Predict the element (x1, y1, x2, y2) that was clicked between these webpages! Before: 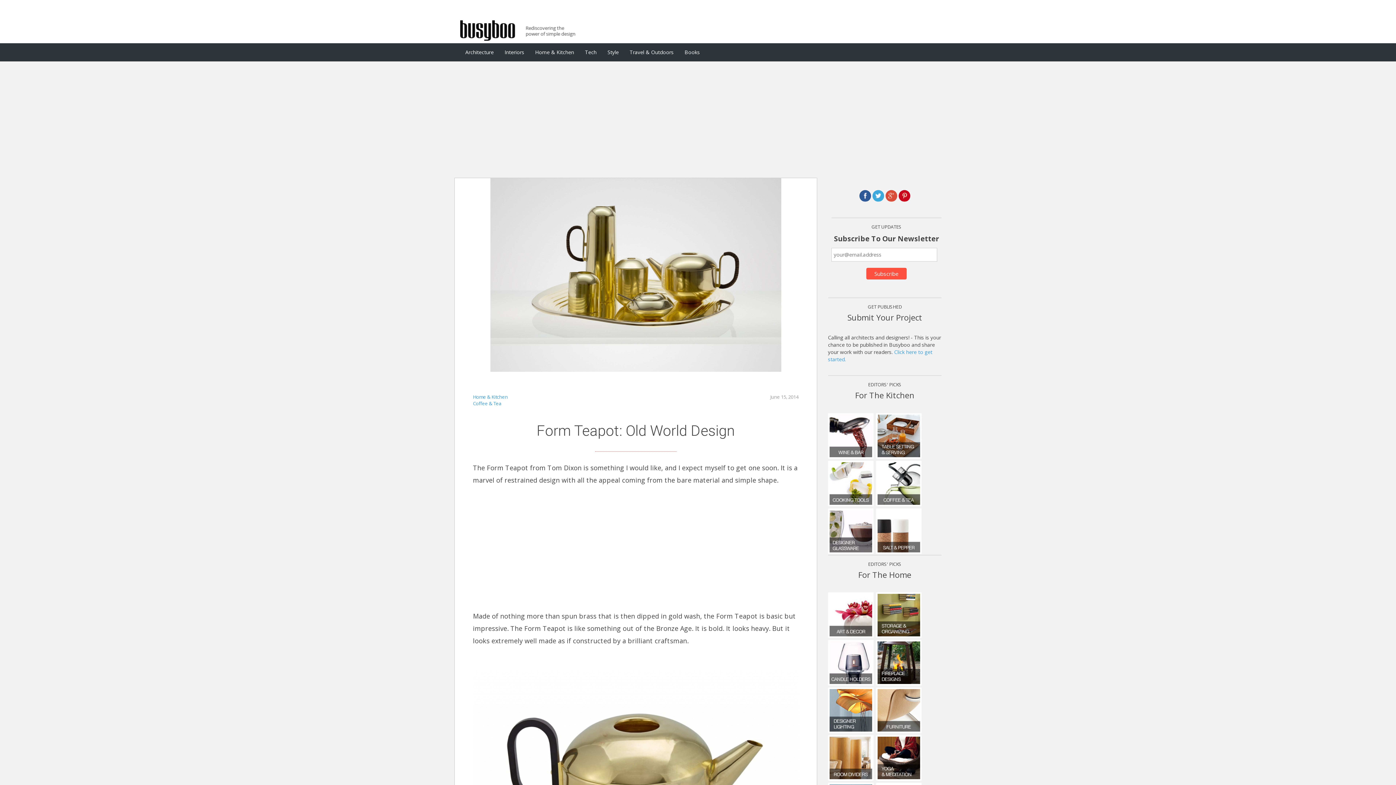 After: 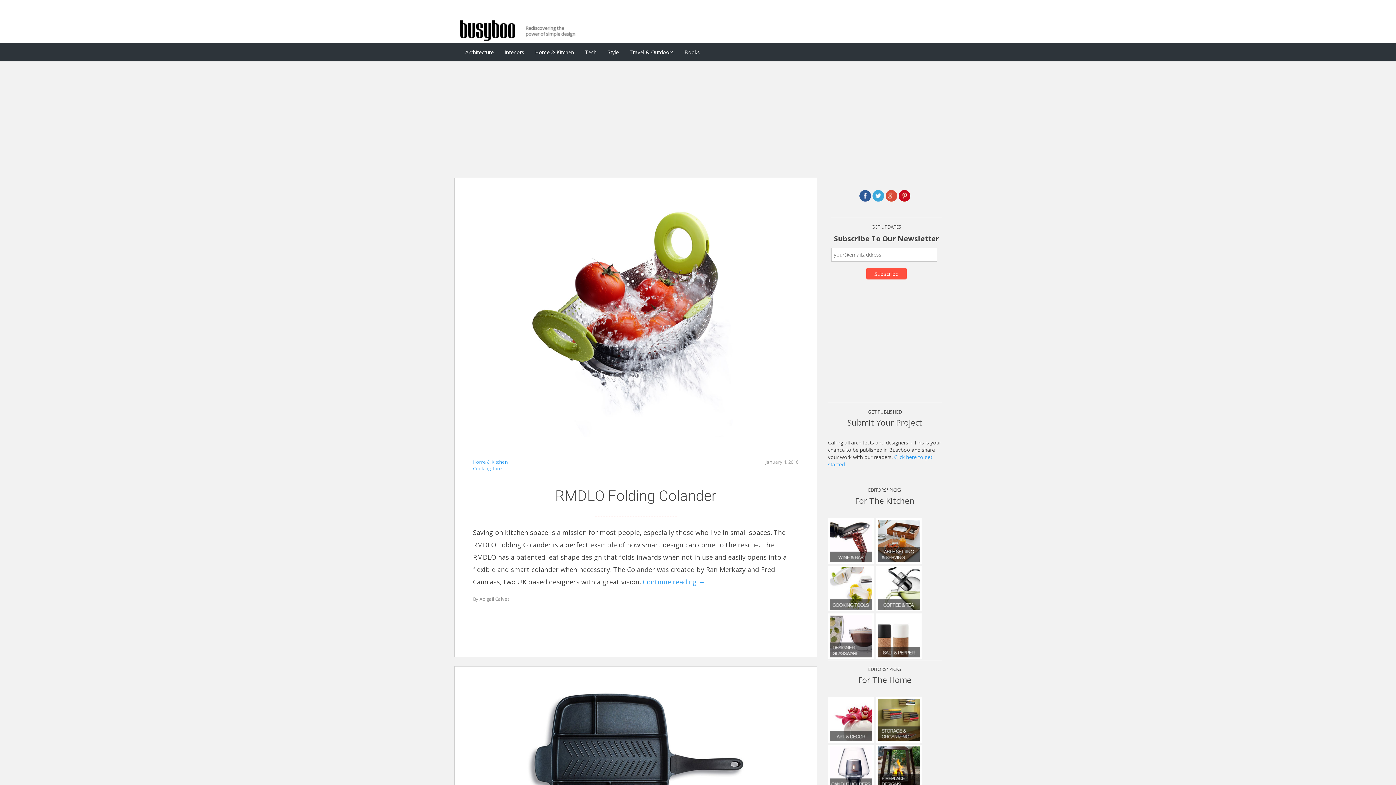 Action: bbox: (828, 479, 874, 486)